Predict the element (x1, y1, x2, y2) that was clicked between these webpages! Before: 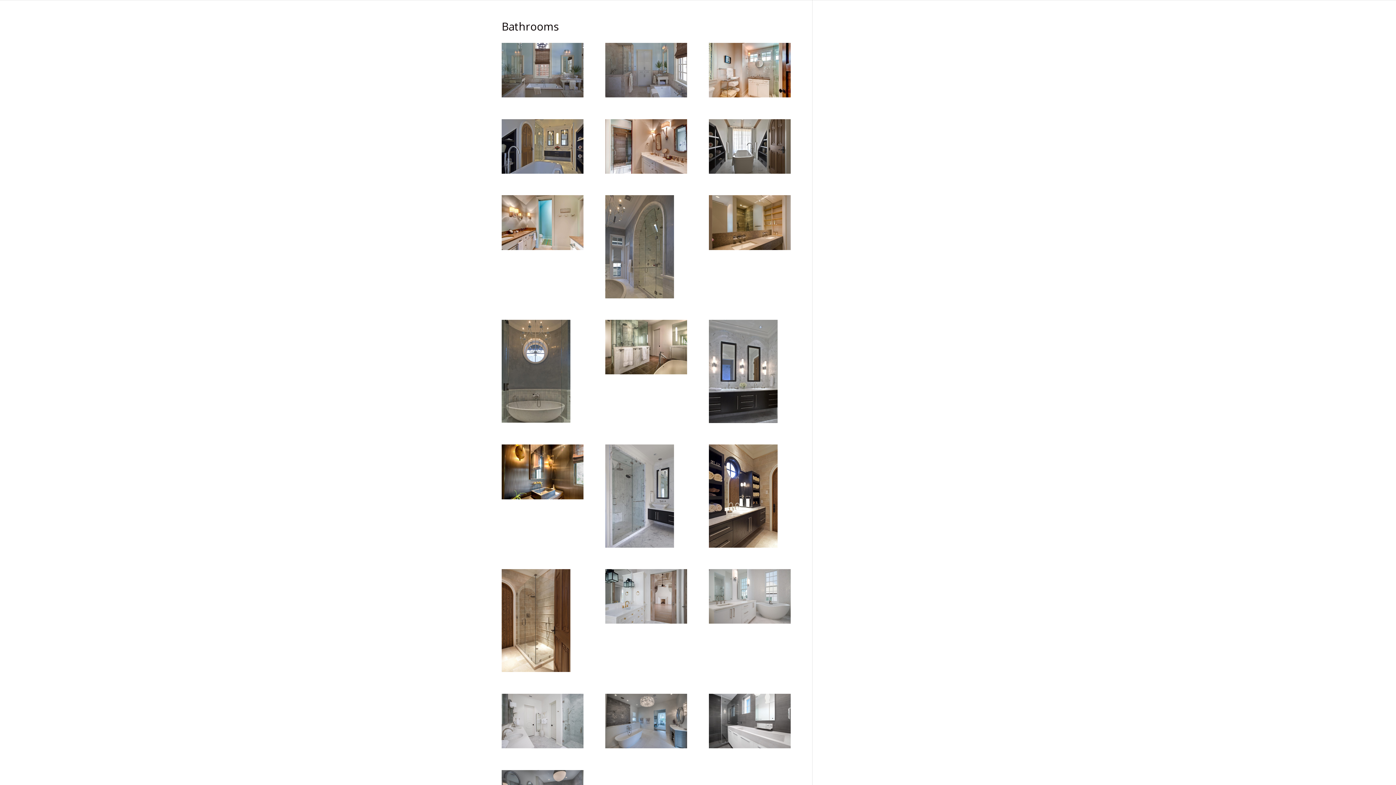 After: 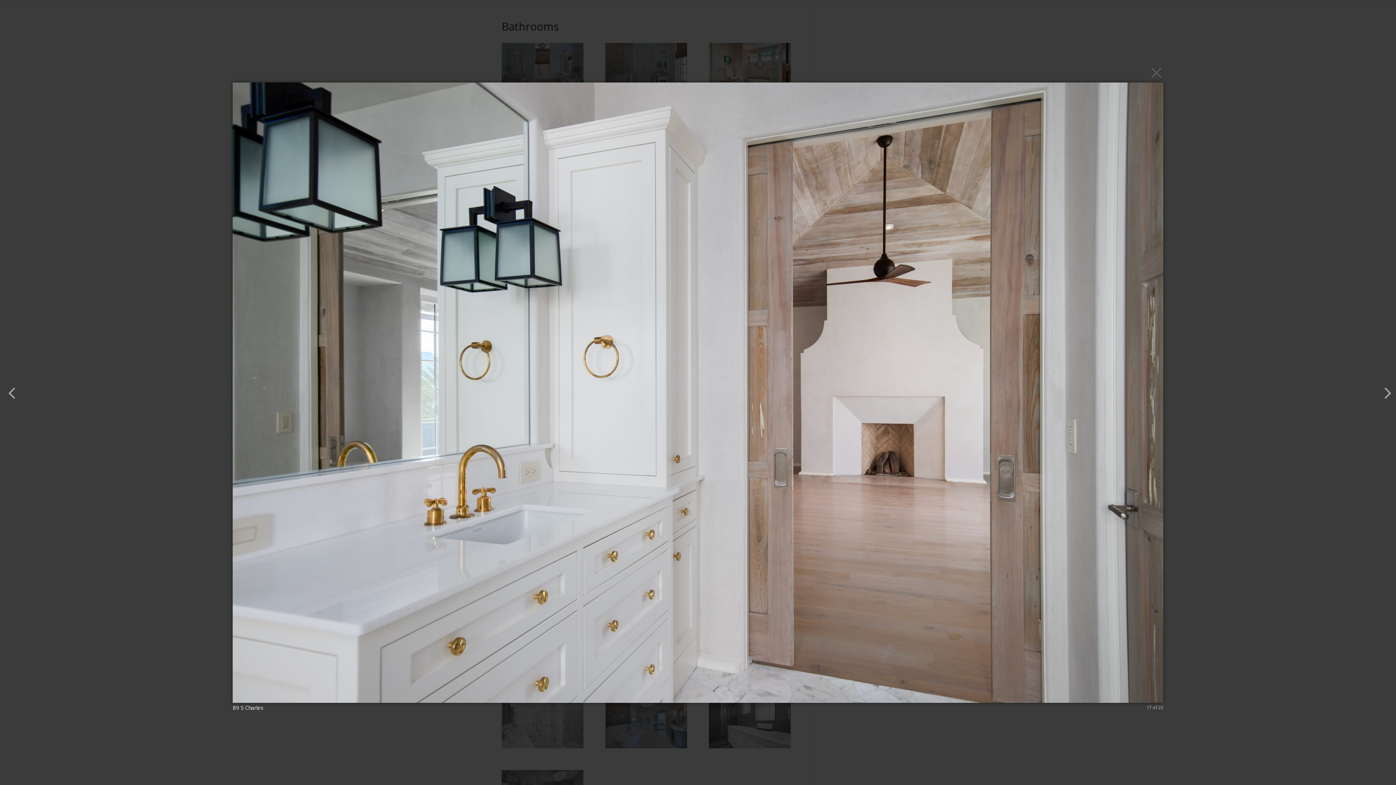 Action: bbox: (605, 569, 687, 624)